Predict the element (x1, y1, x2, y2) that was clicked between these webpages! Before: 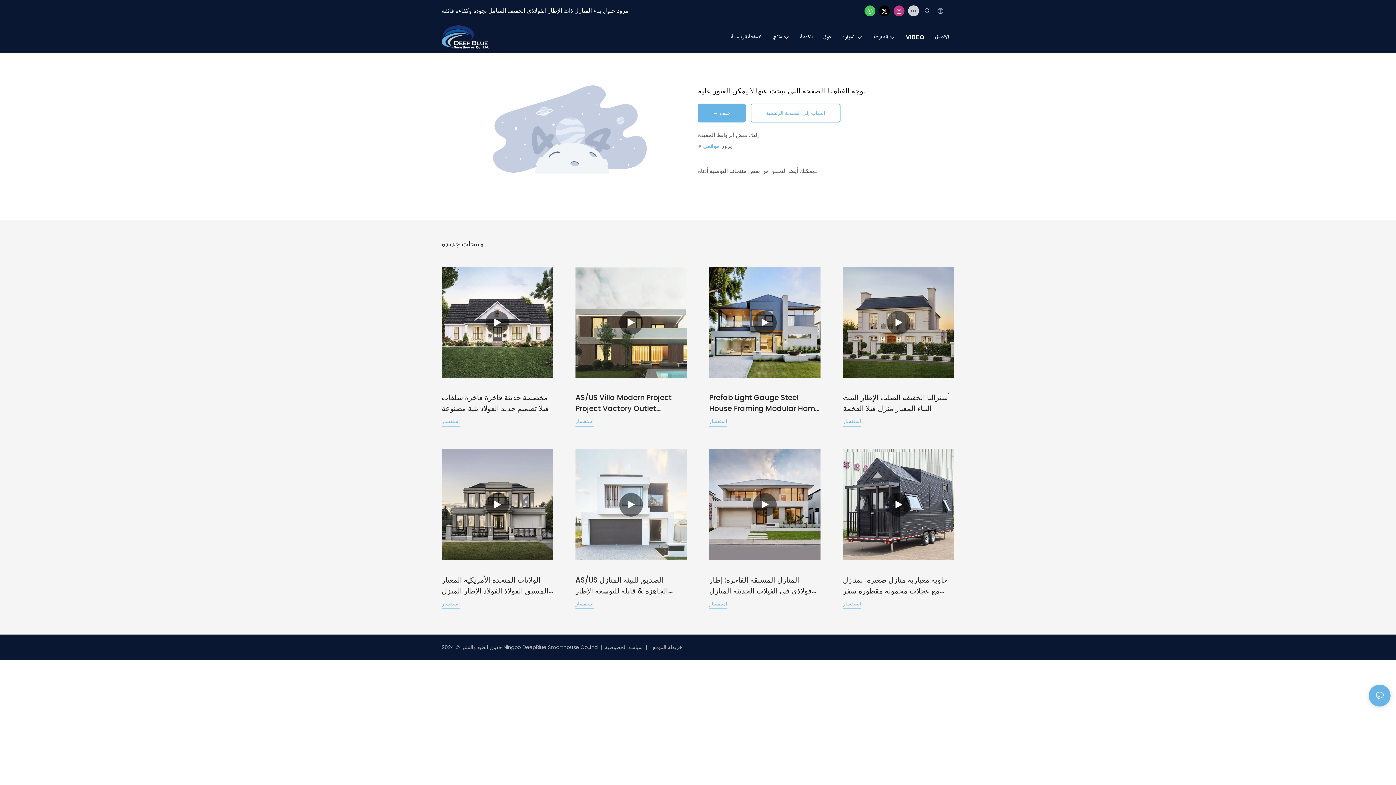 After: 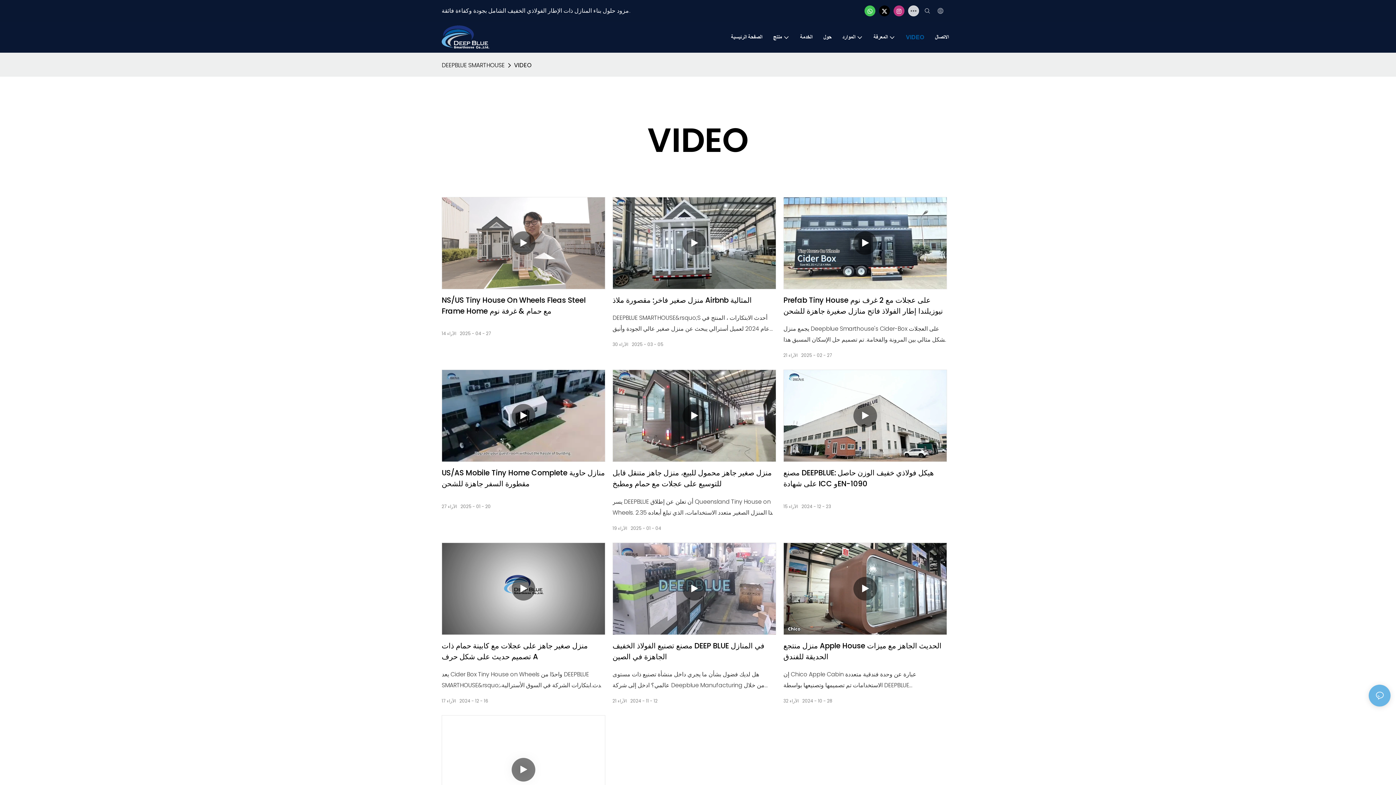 Action: bbox: (906, 32, 924, 41) label: VIDEO